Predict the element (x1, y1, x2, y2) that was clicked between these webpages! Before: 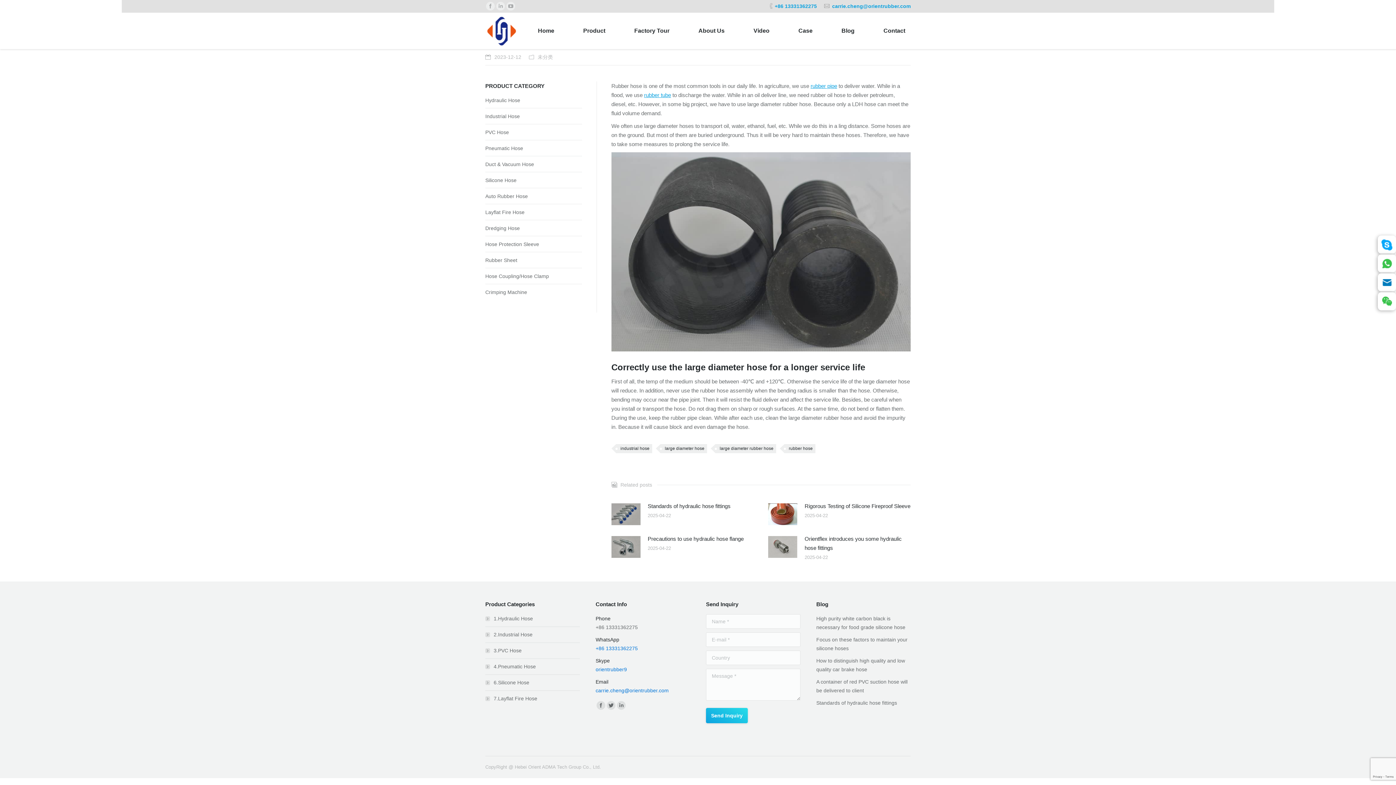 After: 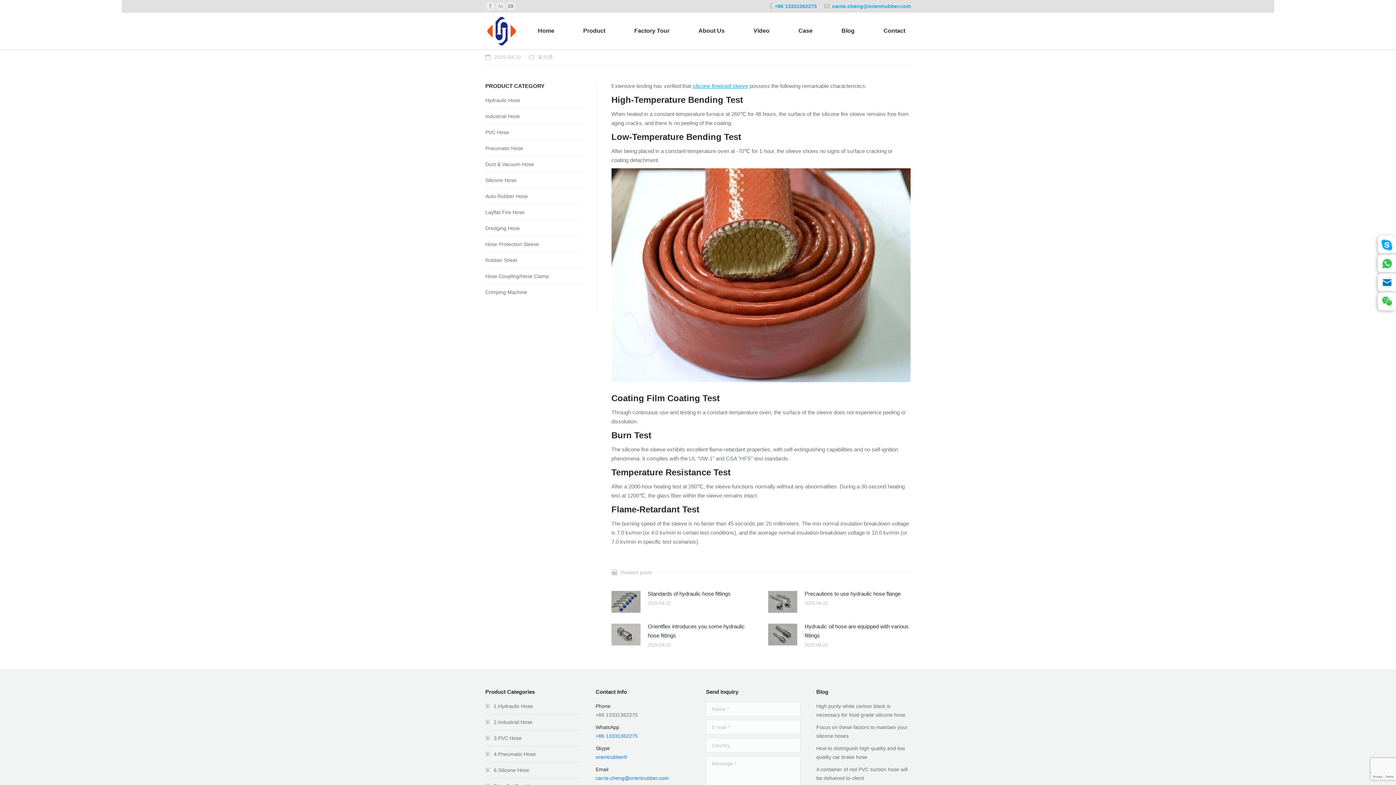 Action: bbox: (804, 501, 910, 511) label: Rigorous Testing of Silicone Fireproof Sleeve